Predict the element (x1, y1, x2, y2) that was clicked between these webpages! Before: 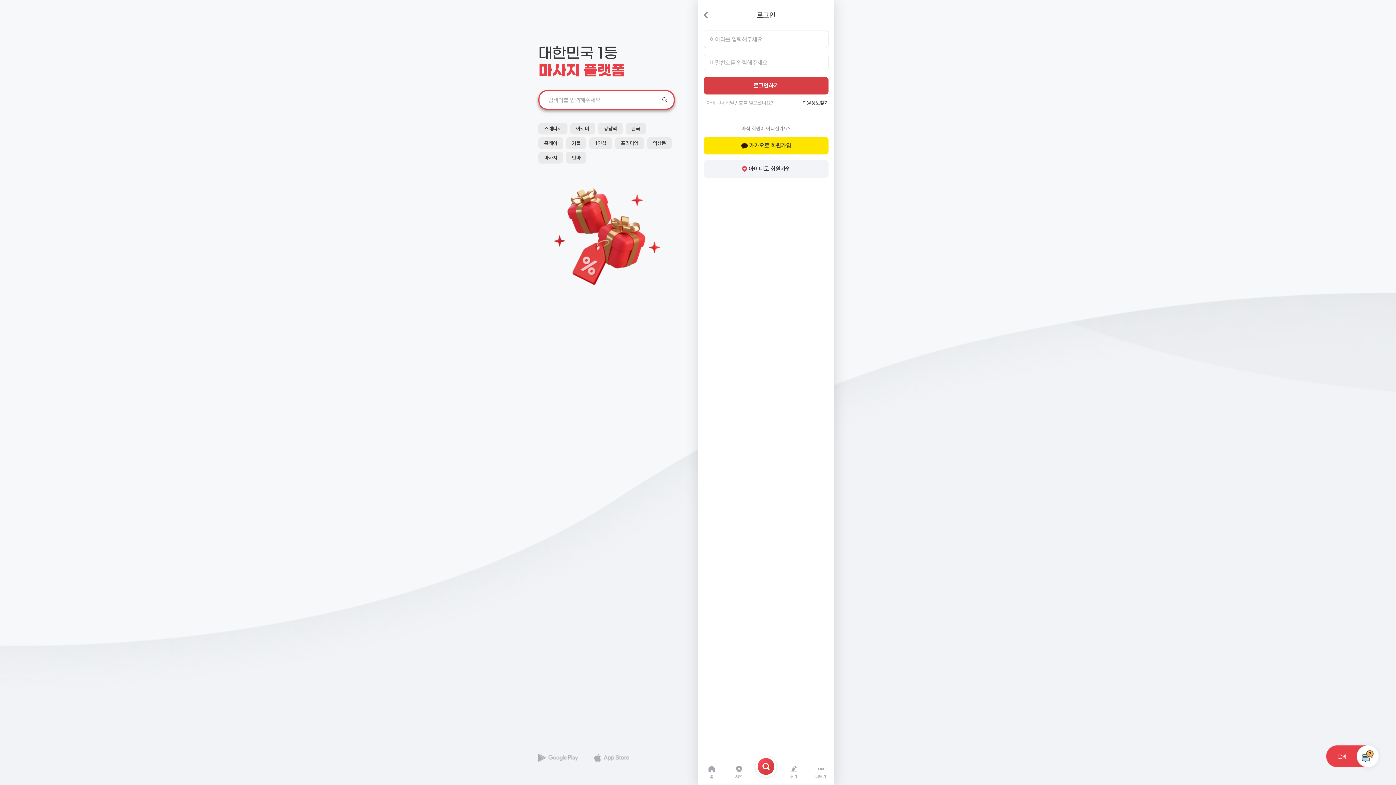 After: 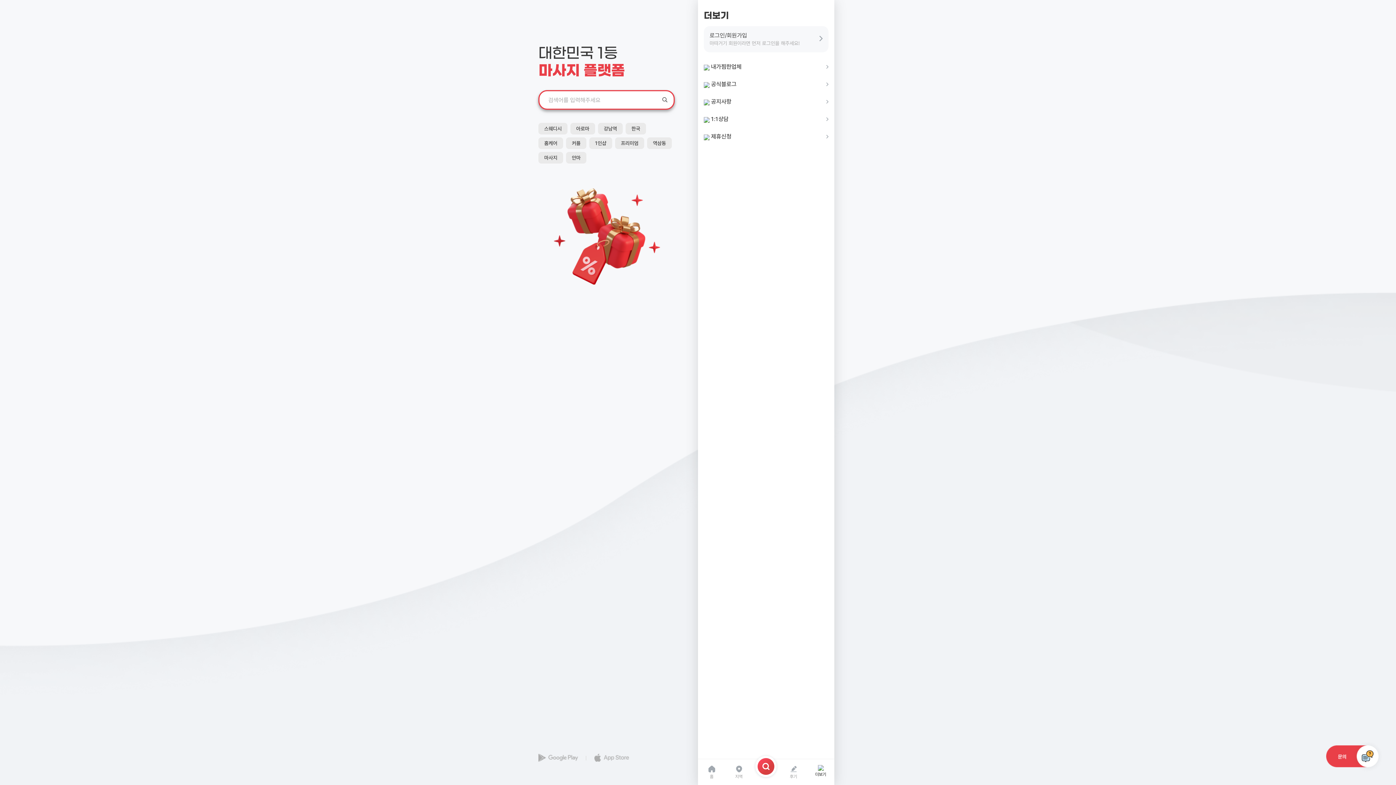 Action: bbox: (704, 14, 708, 20)